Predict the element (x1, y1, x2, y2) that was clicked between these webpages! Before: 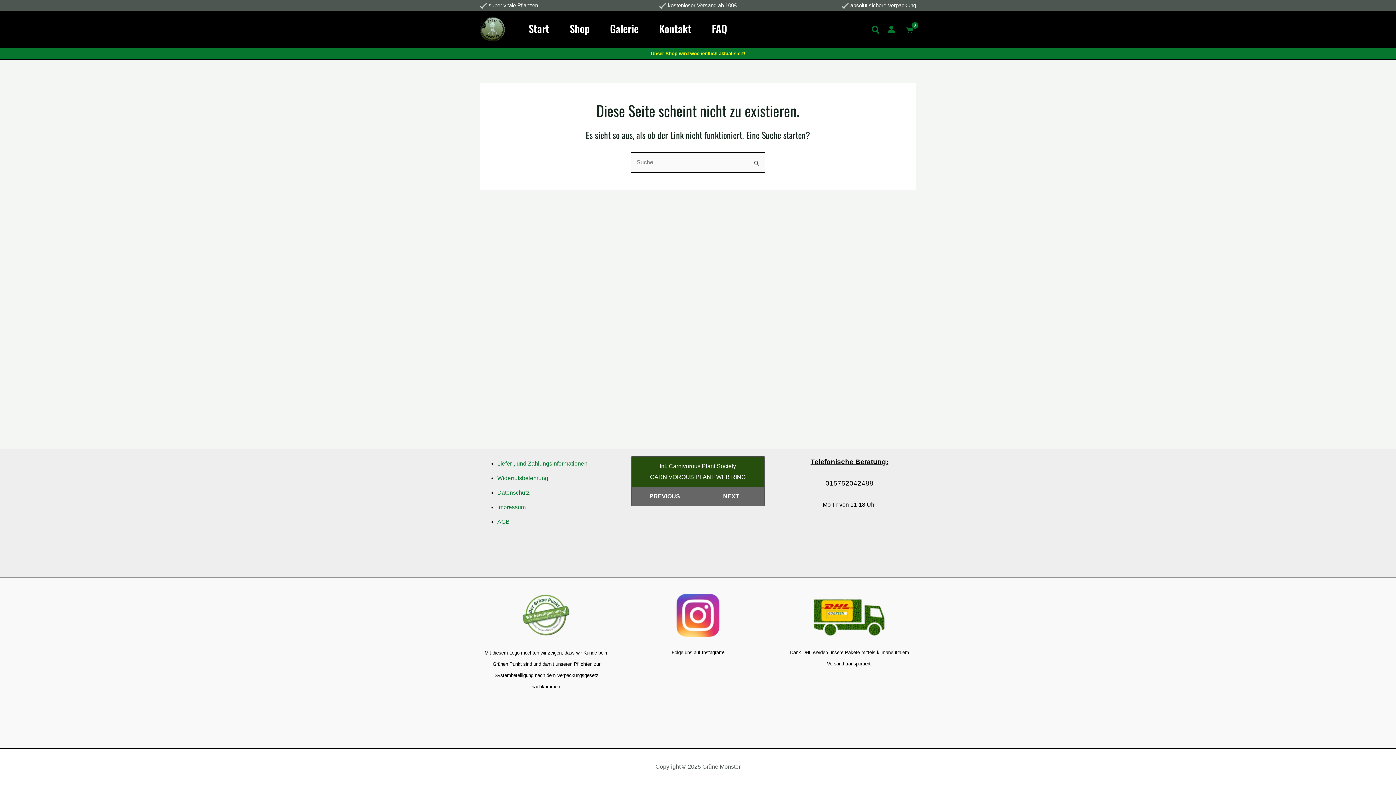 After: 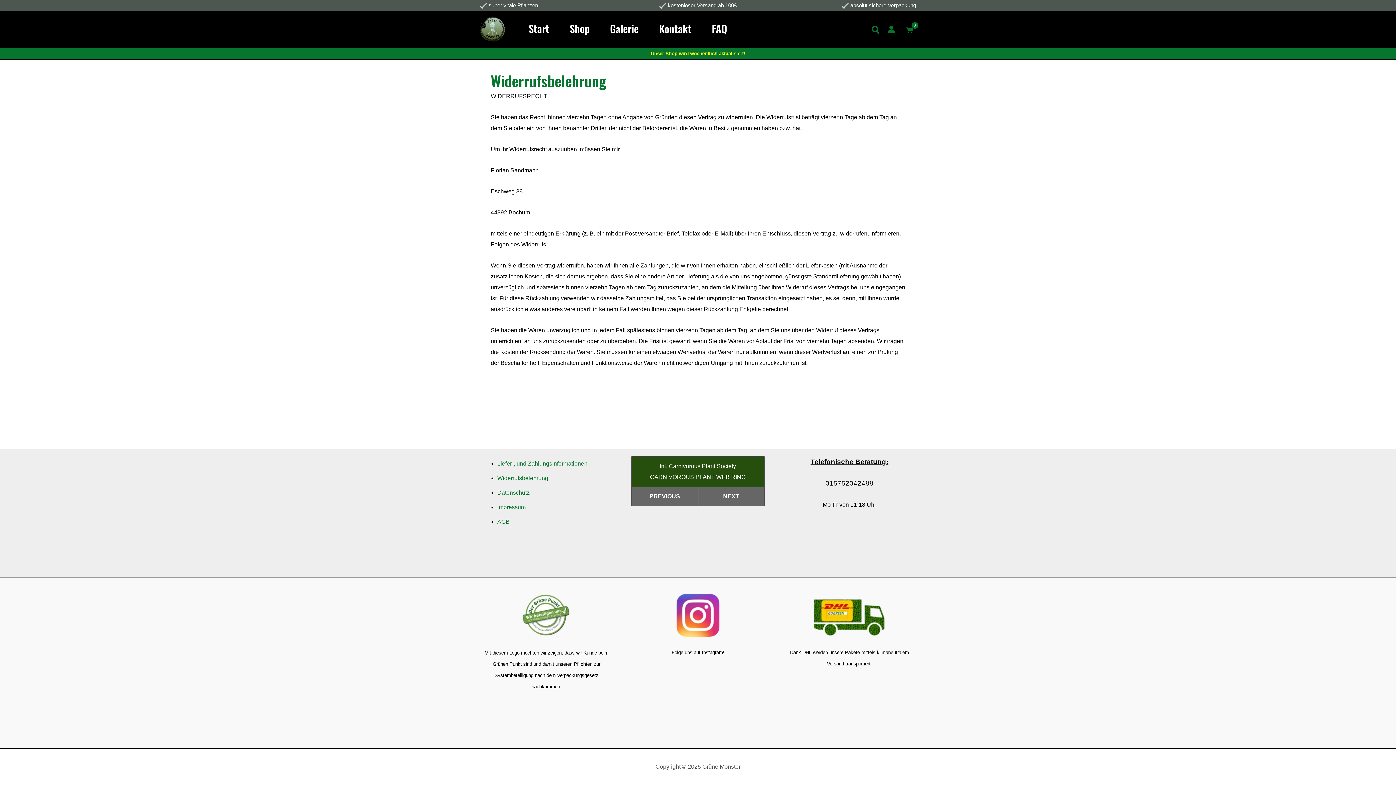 Action: label: Widerrufsbelehrung bbox: (497, 475, 548, 481)